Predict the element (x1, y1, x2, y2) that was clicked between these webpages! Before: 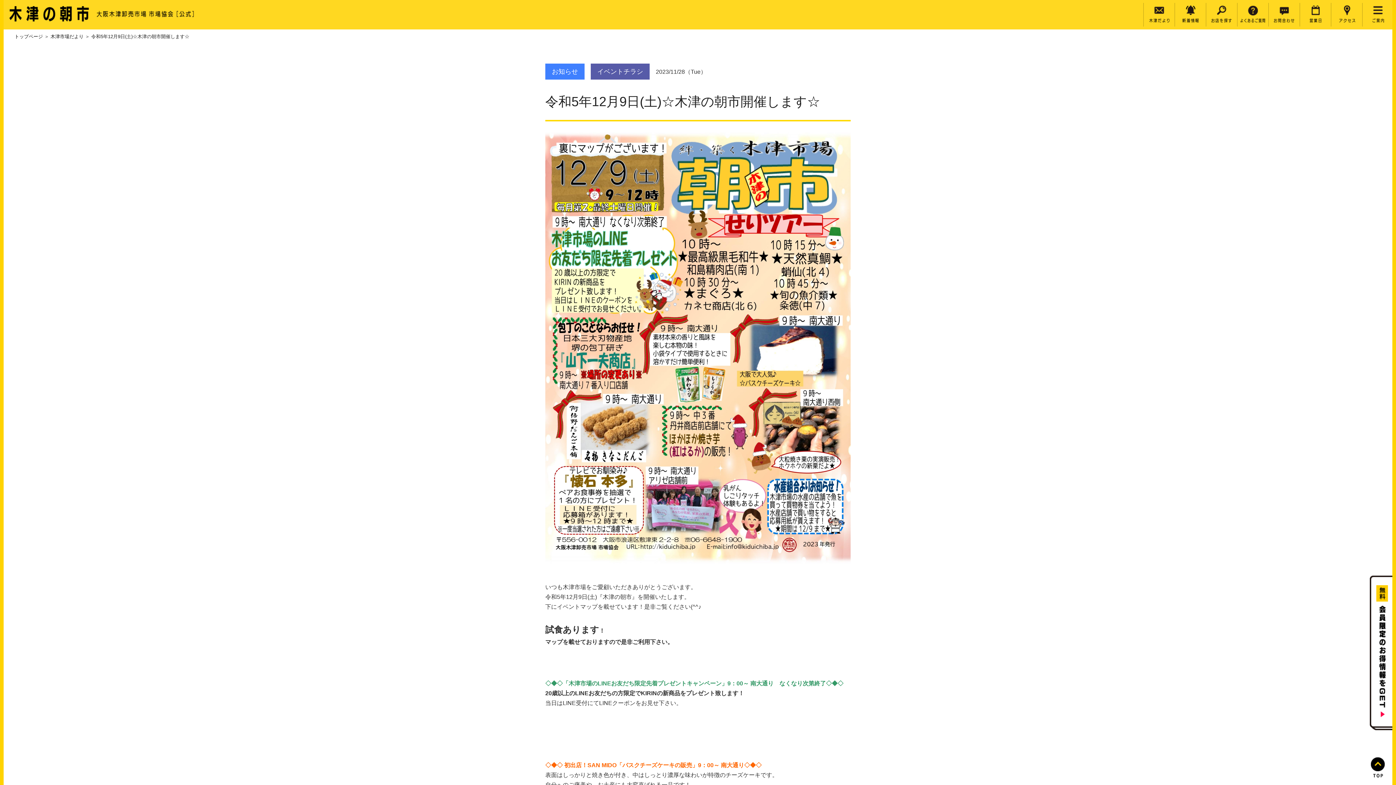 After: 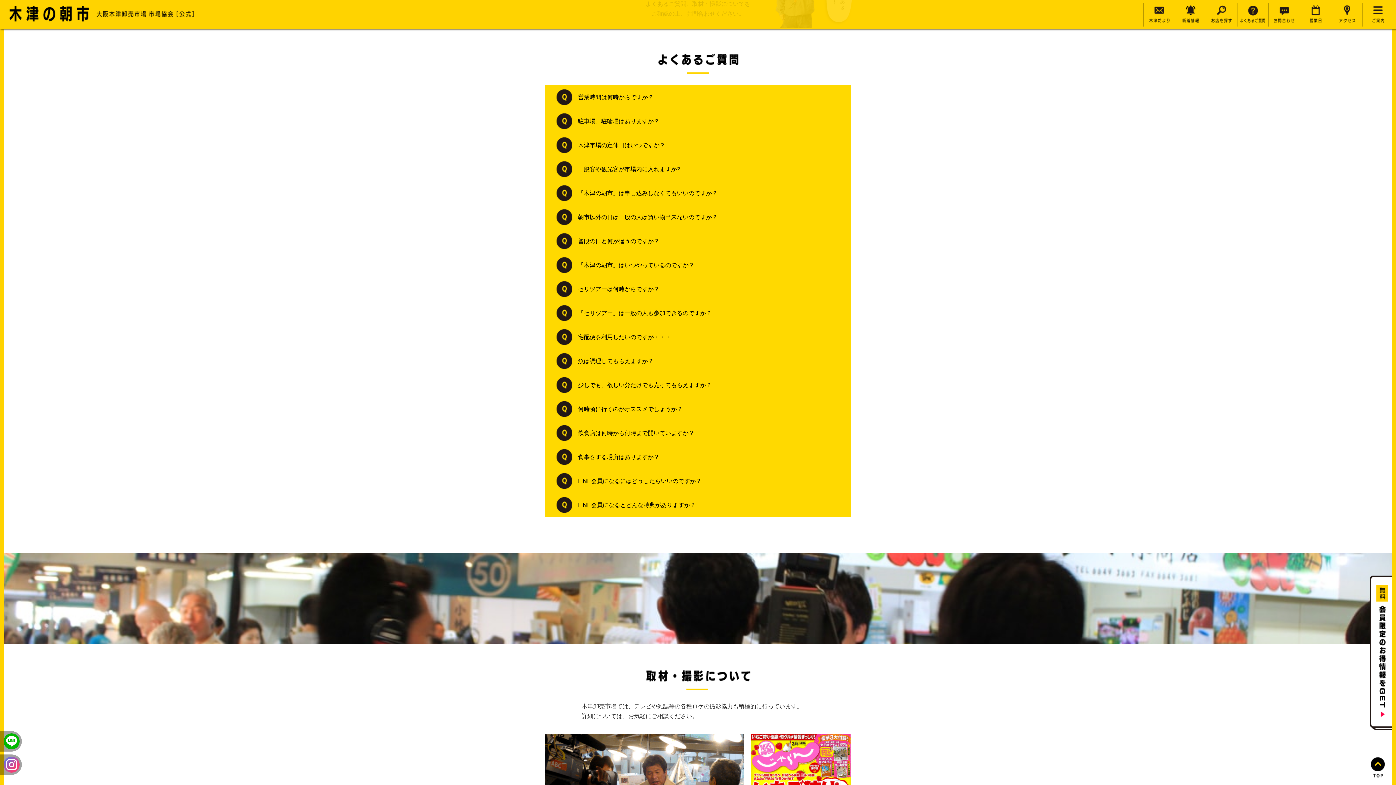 Action: bbox: (1237, 4, 1268, 23)